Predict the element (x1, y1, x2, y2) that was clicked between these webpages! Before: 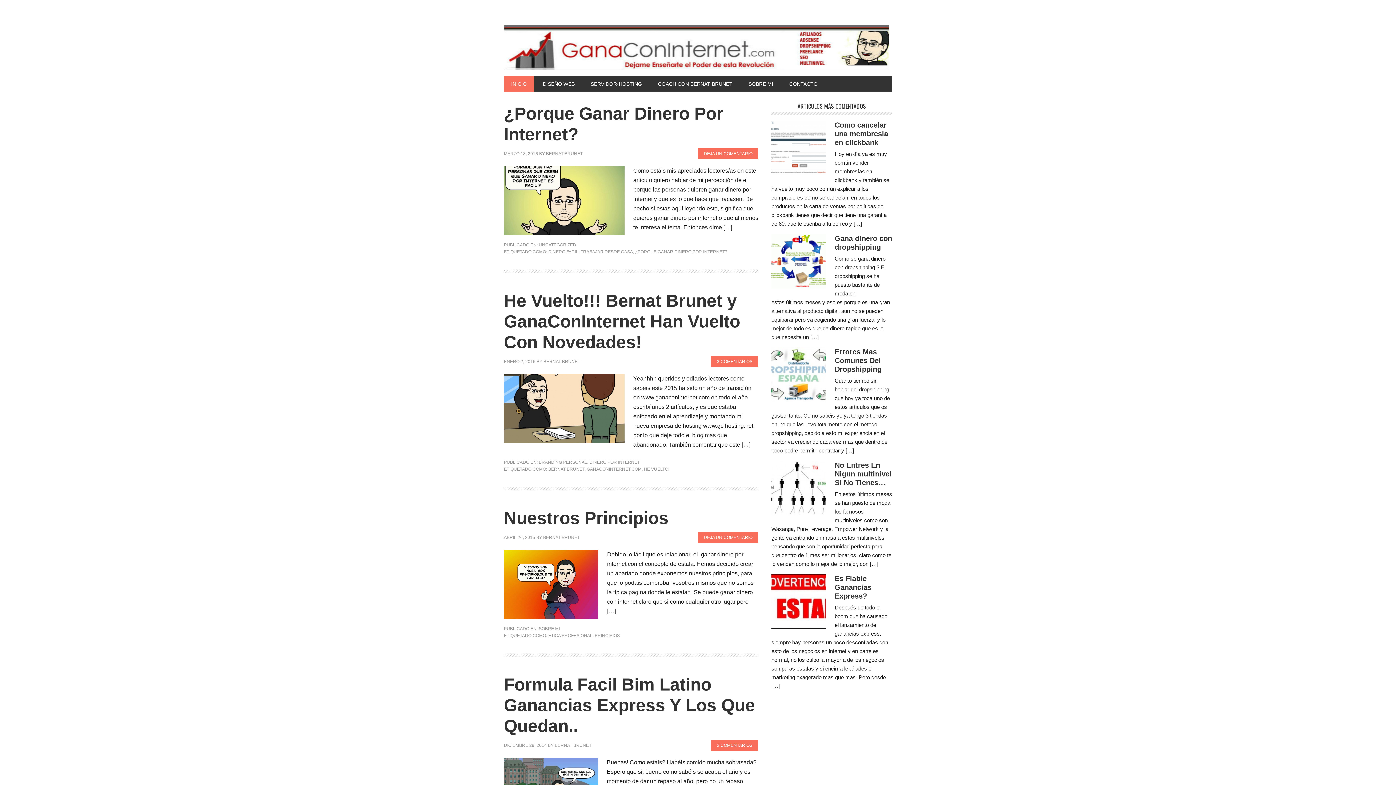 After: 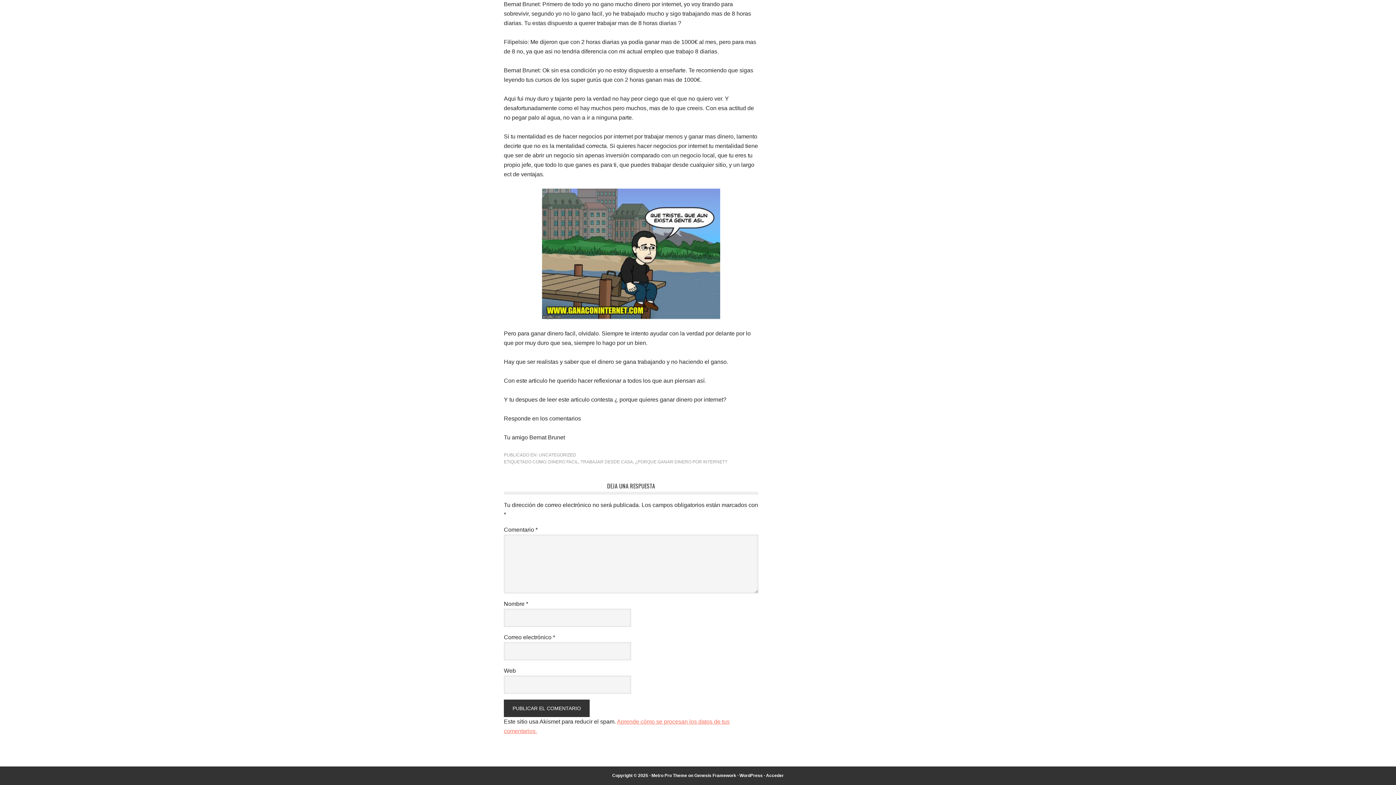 Action: bbox: (698, 148, 758, 159) label: DEJA UN COMENTARIO